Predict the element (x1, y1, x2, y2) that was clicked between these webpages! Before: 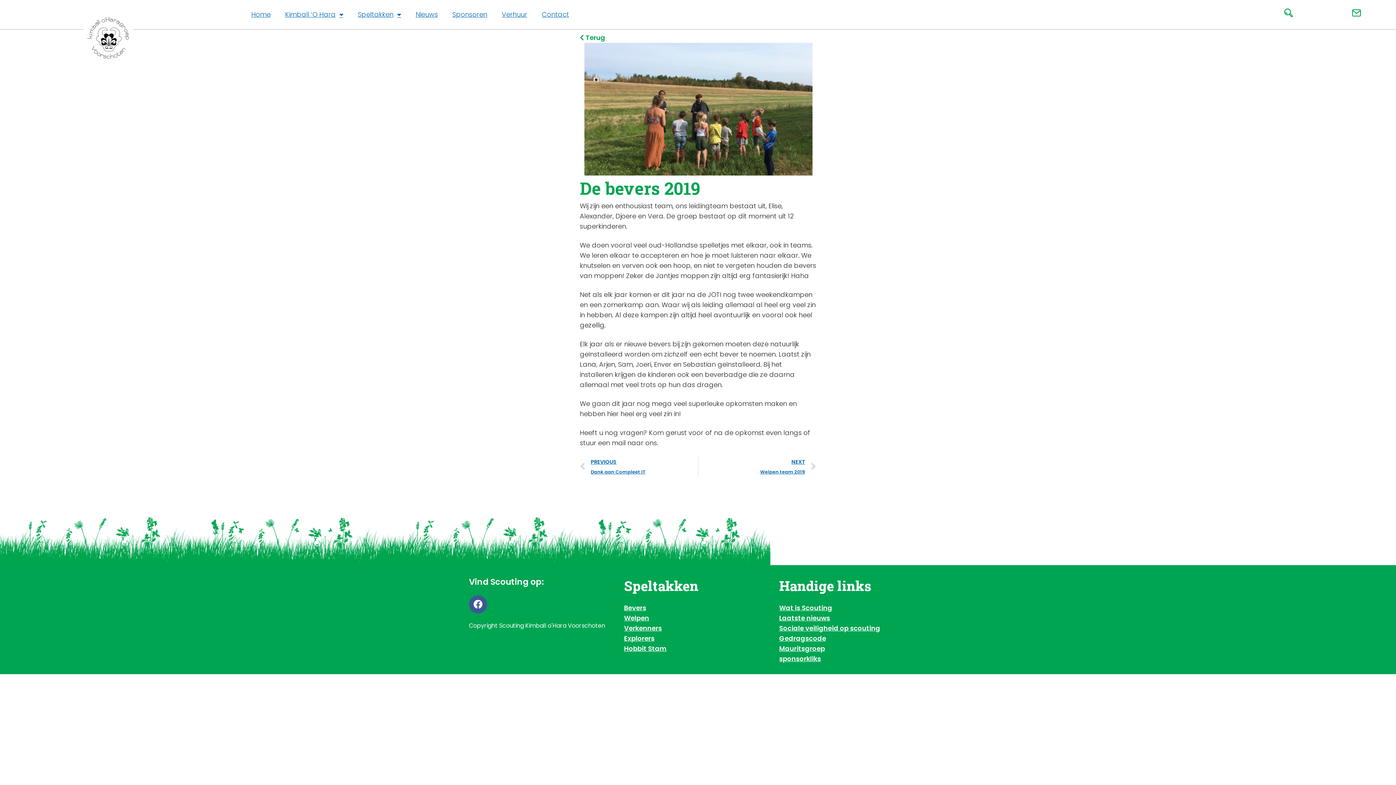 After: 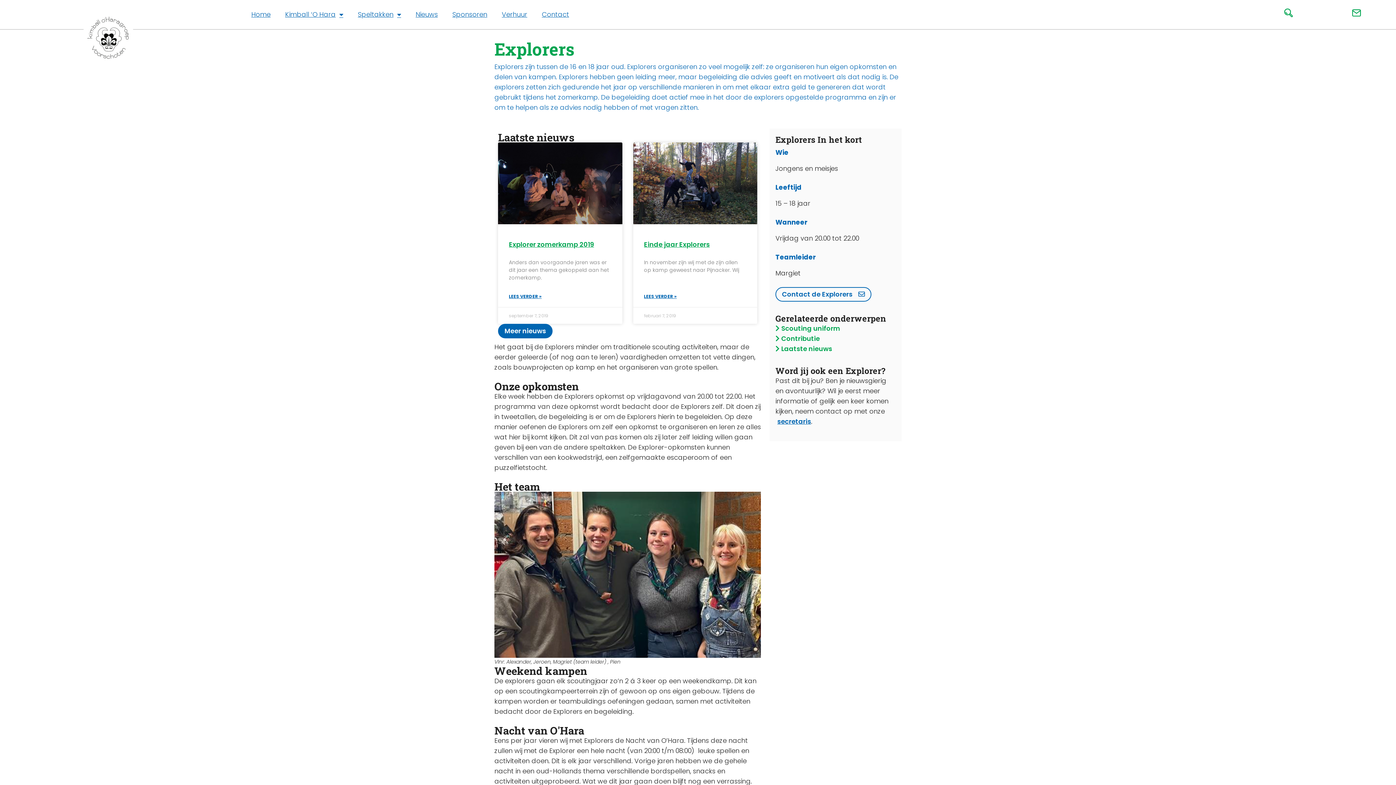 Action: label: Explorers bbox: (624, 633, 772, 643)